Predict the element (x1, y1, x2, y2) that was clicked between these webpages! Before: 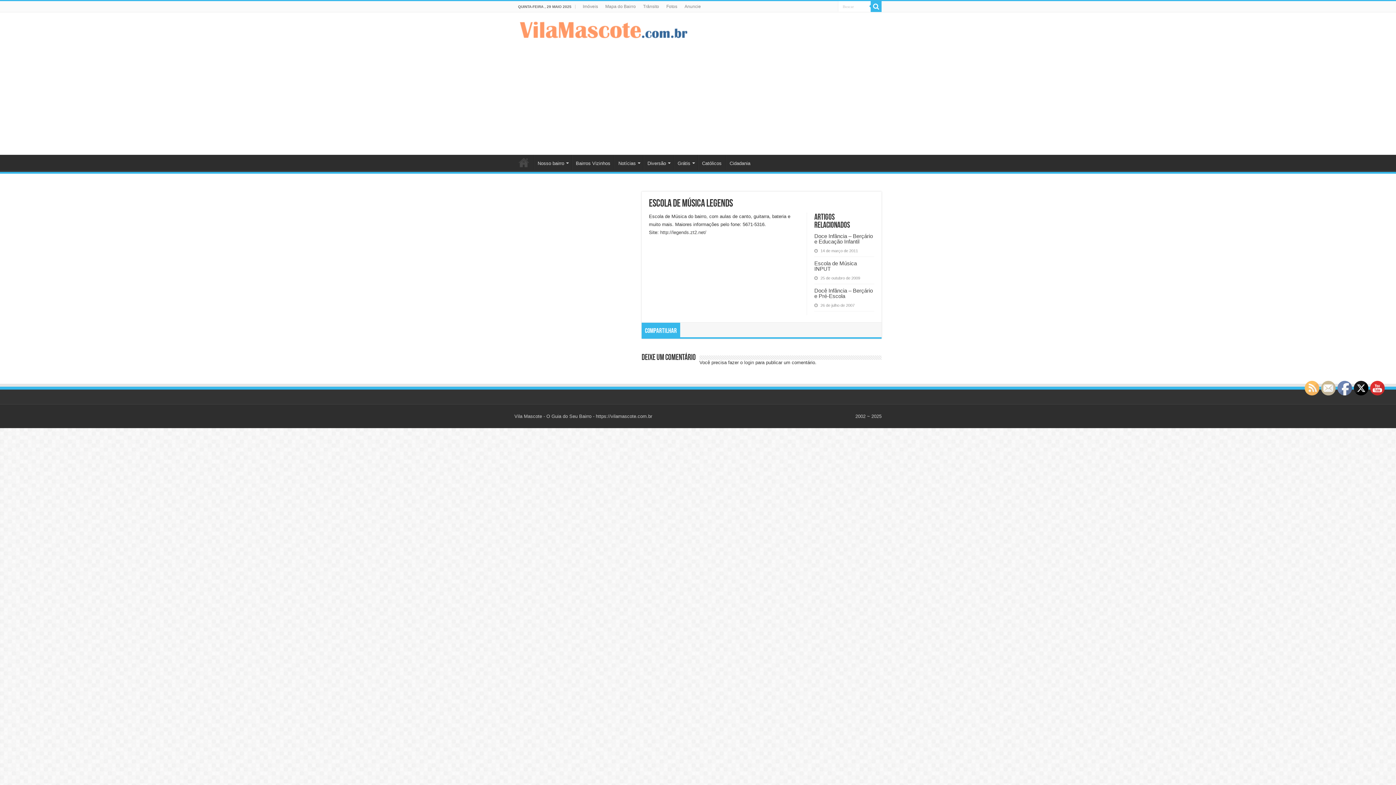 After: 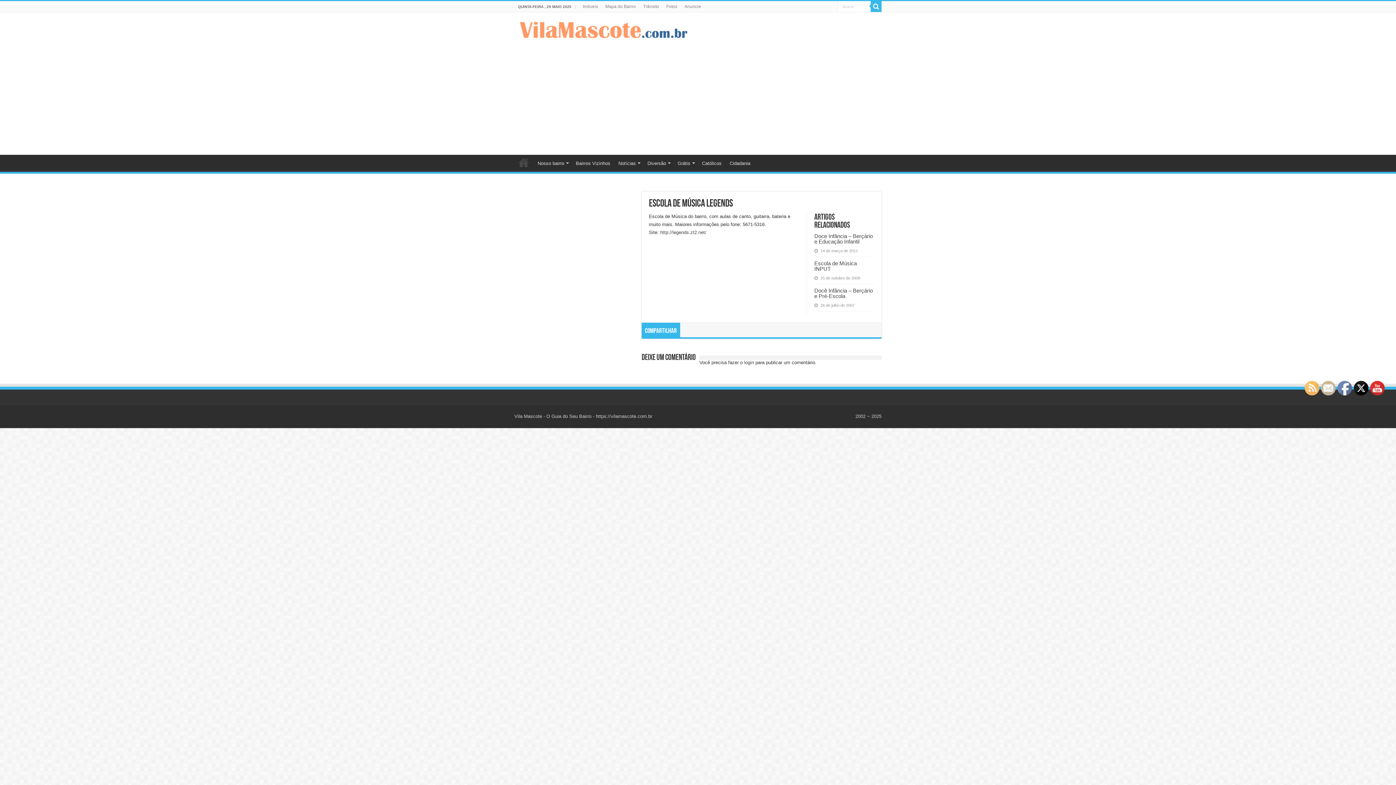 Action: bbox: (1321, 381, 1336, 395)